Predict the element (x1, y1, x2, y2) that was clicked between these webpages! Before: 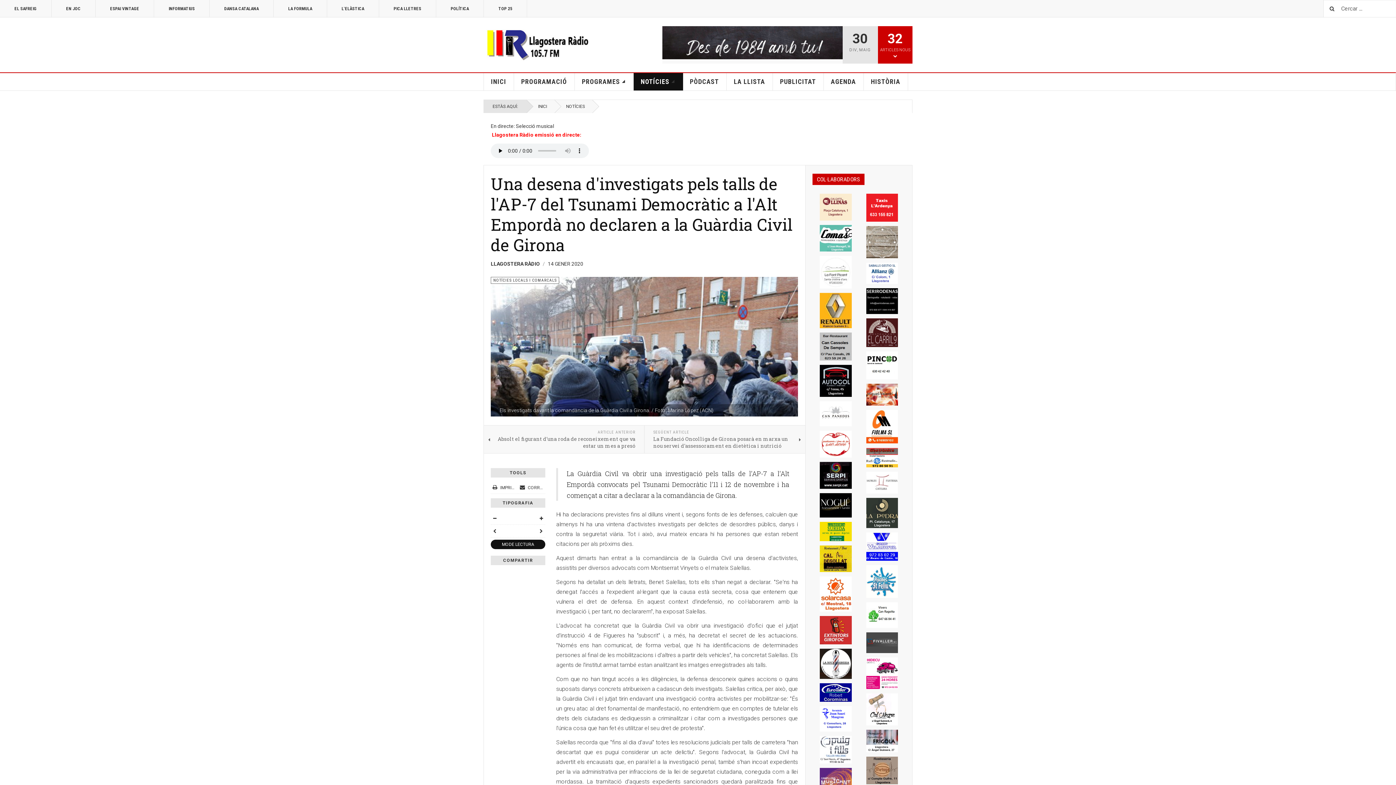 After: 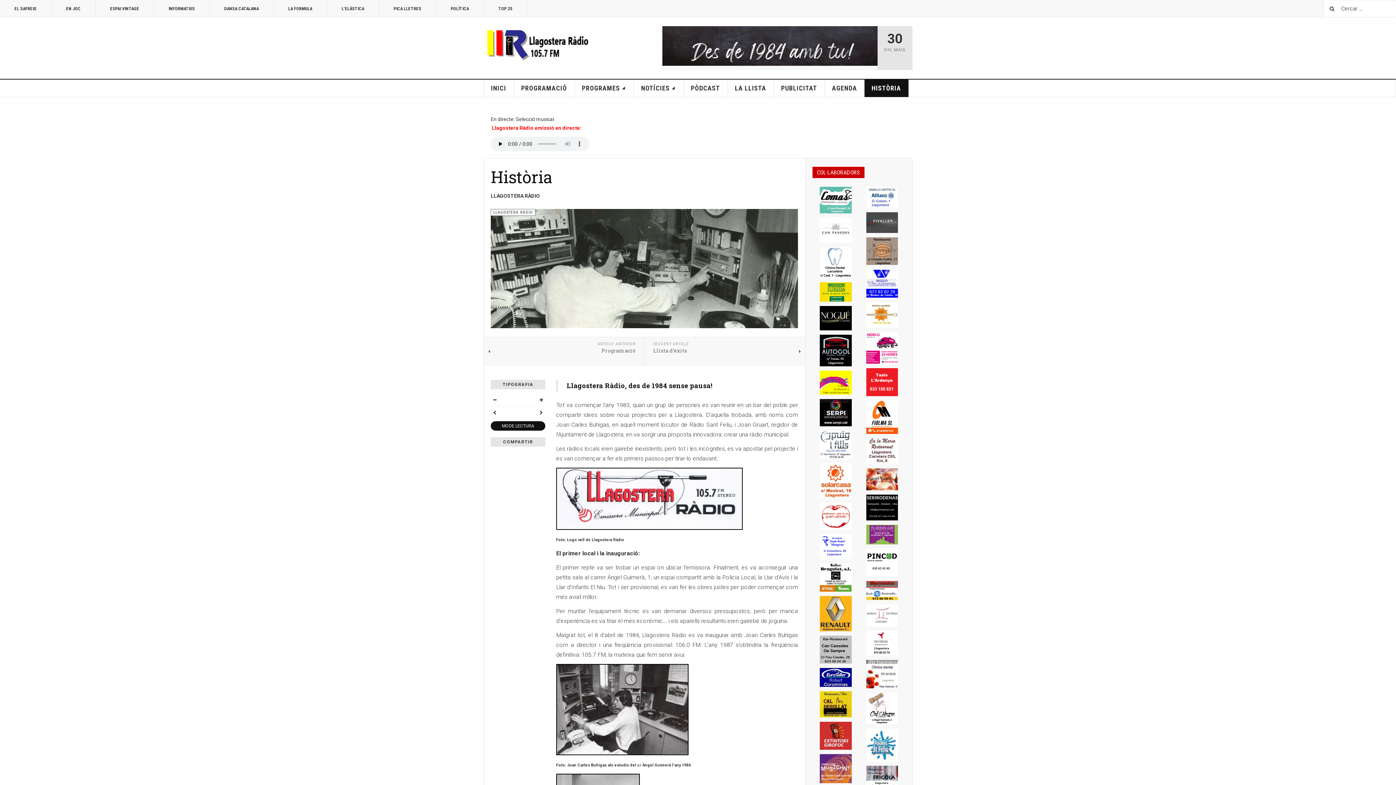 Action: bbox: (863, 73, 908, 90) label: HISTÒRIA